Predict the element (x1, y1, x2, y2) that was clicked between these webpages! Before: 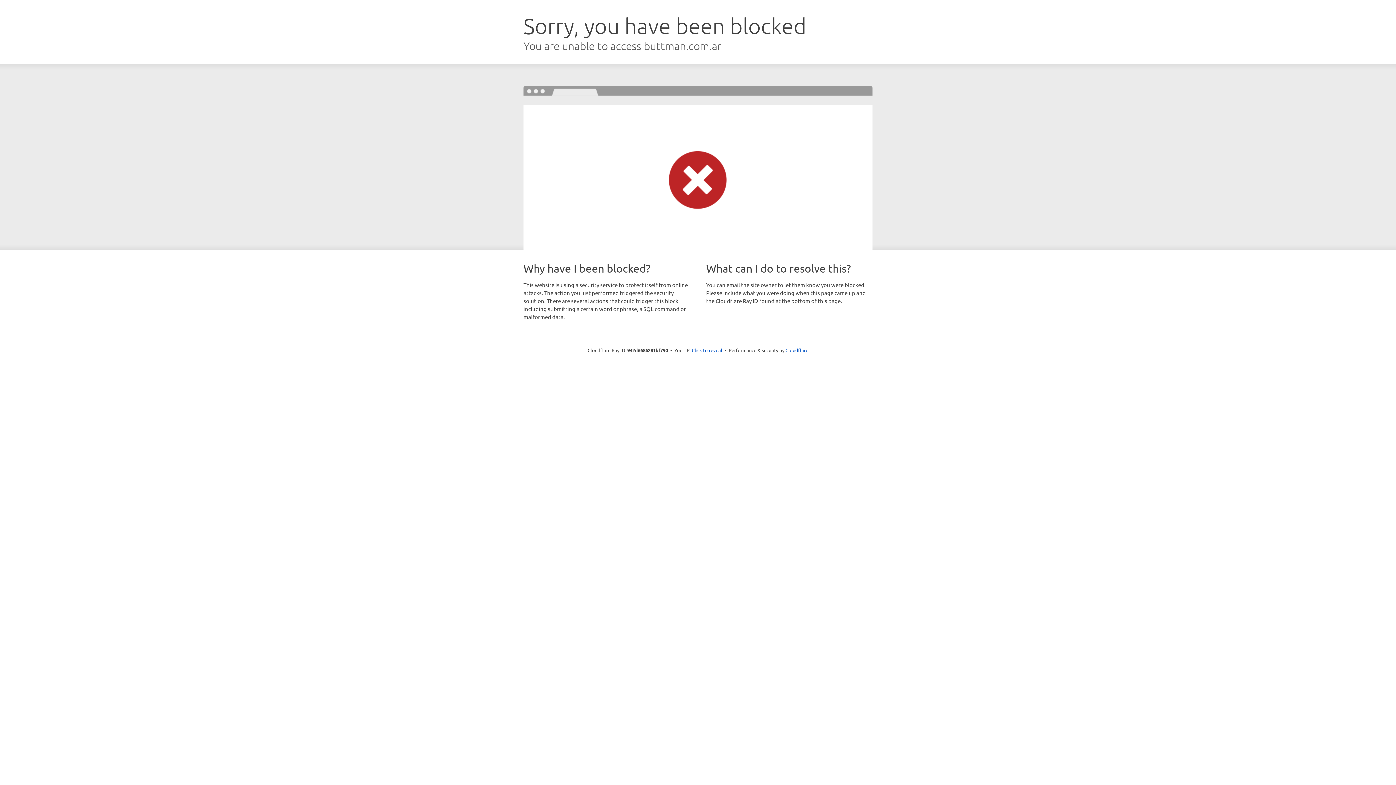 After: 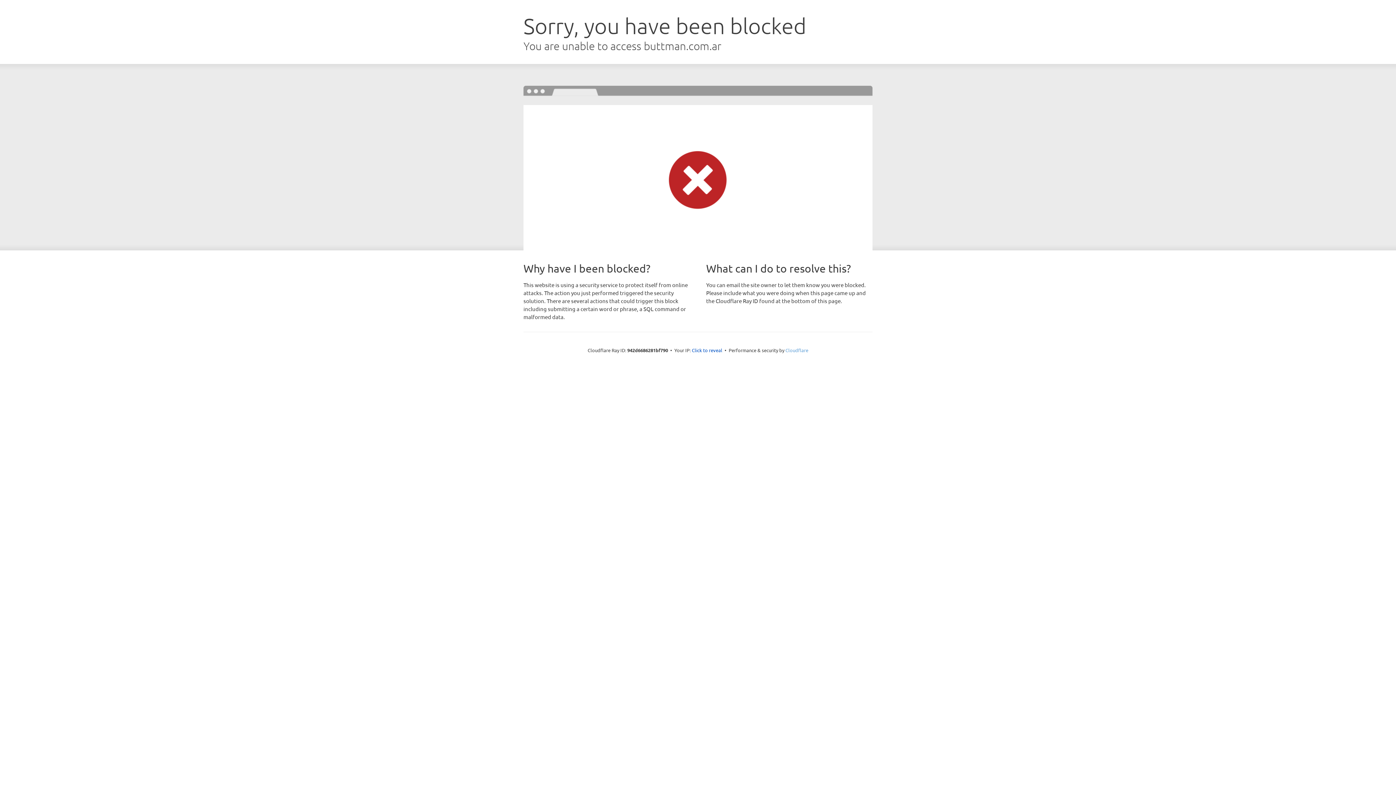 Action: bbox: (785, 347, 808, 353) label: Cloudflare